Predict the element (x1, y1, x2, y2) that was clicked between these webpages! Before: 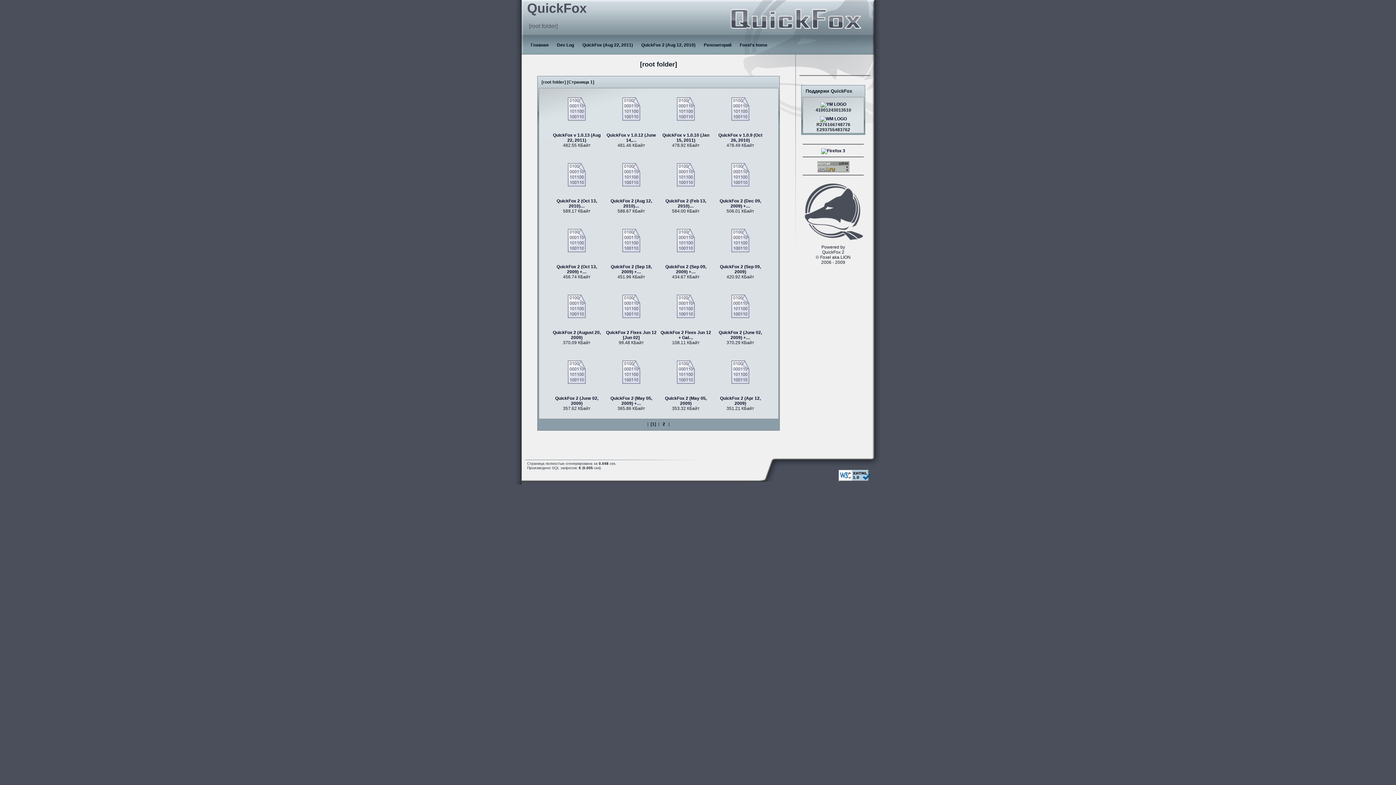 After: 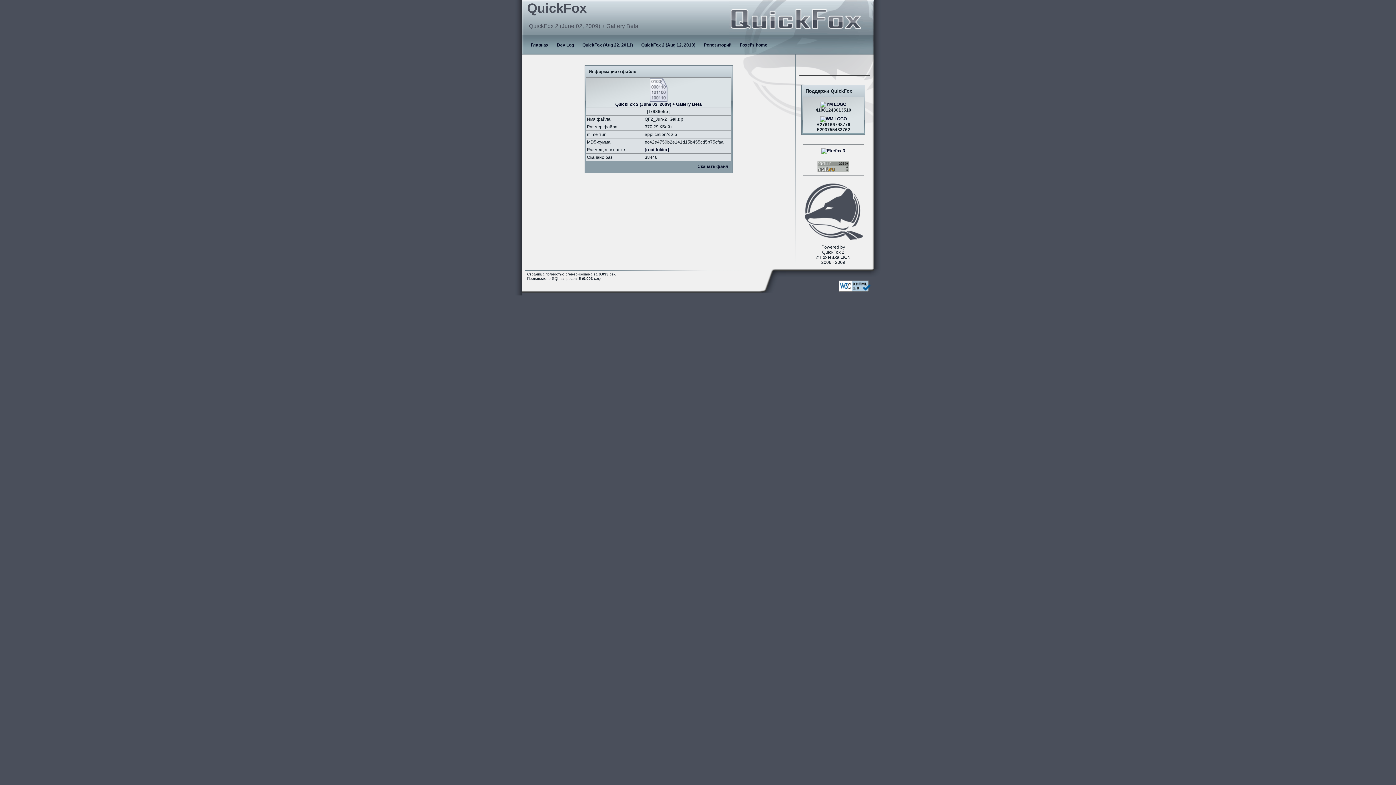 Action: bbox: (718, 330, 762, 340) label: QuickFox 2 (June 02, 2009) +…